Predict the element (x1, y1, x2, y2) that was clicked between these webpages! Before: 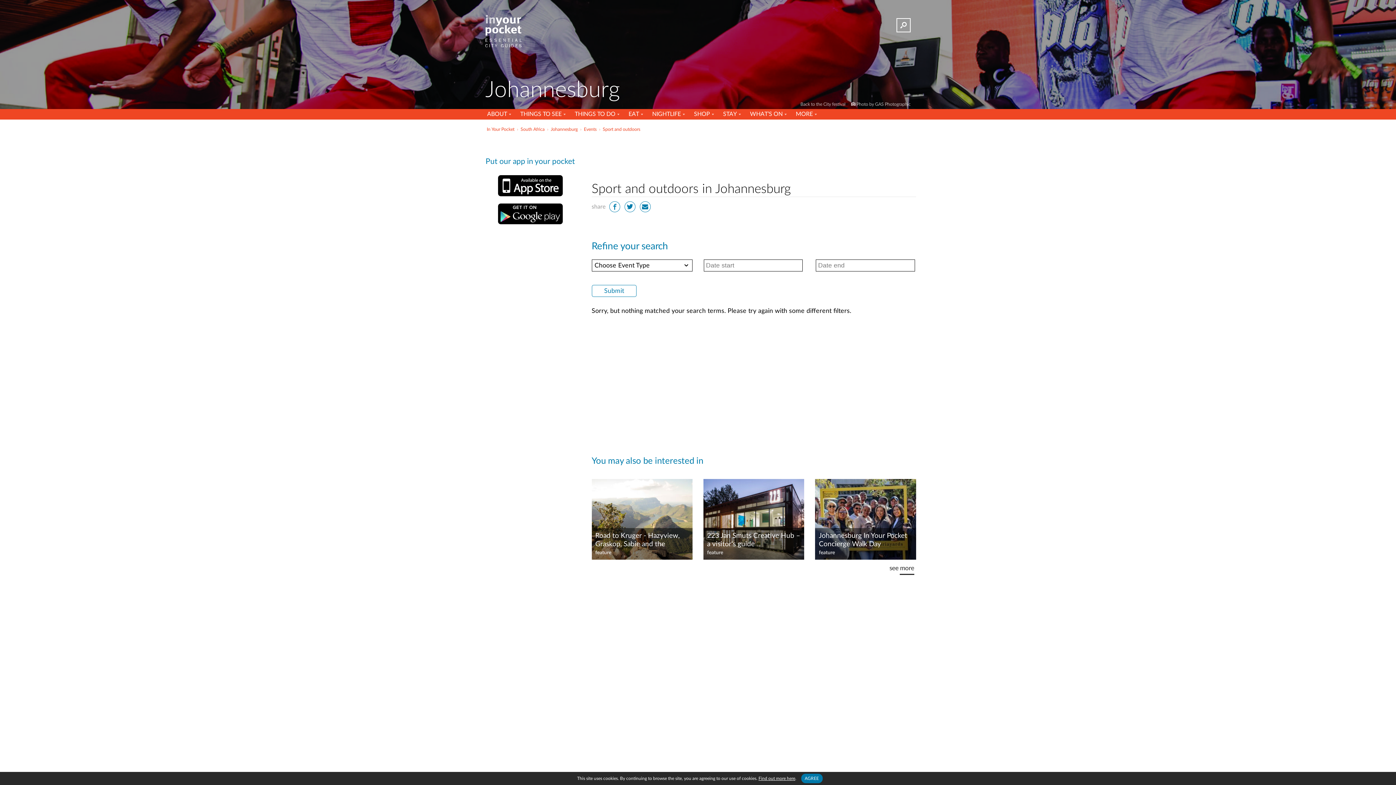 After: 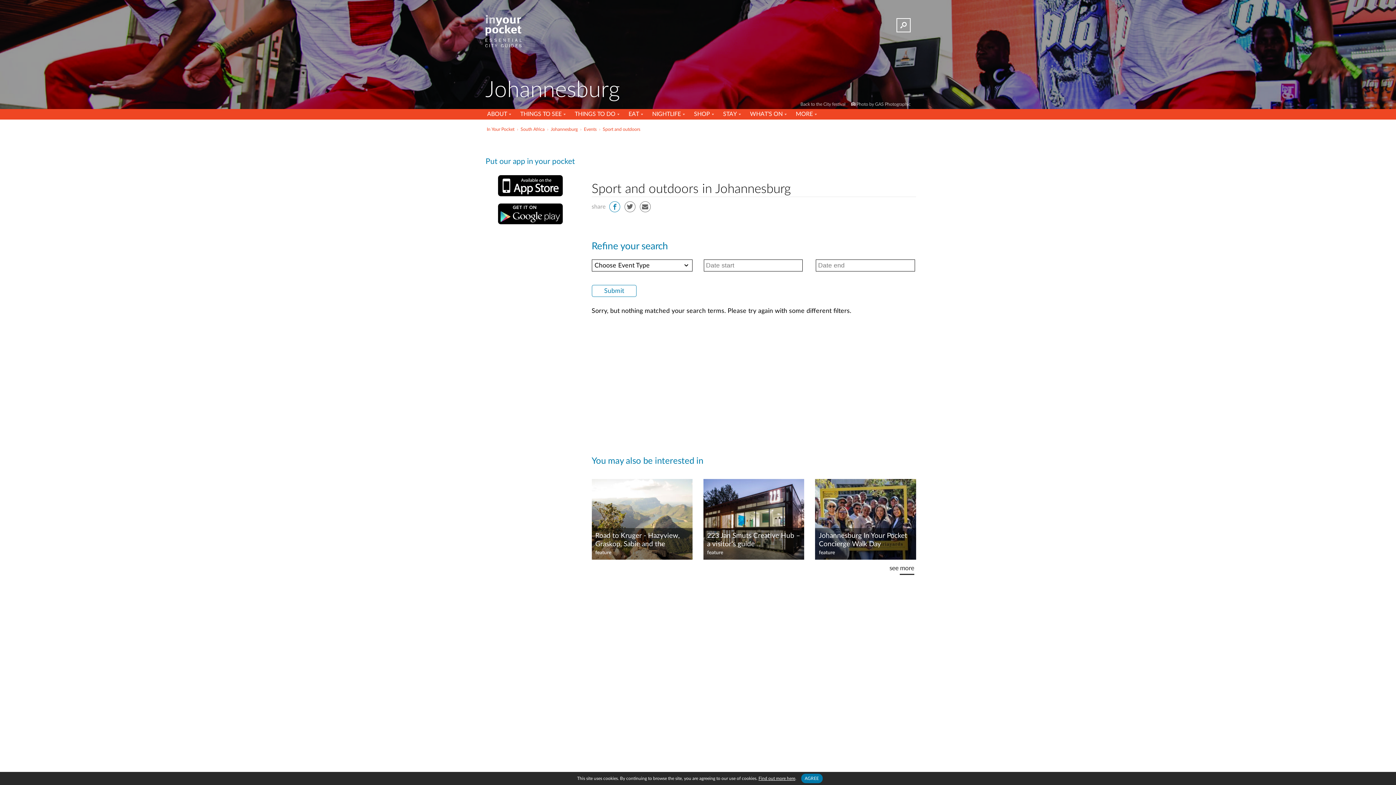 Action: bbox: (609, 201, 620, 212)